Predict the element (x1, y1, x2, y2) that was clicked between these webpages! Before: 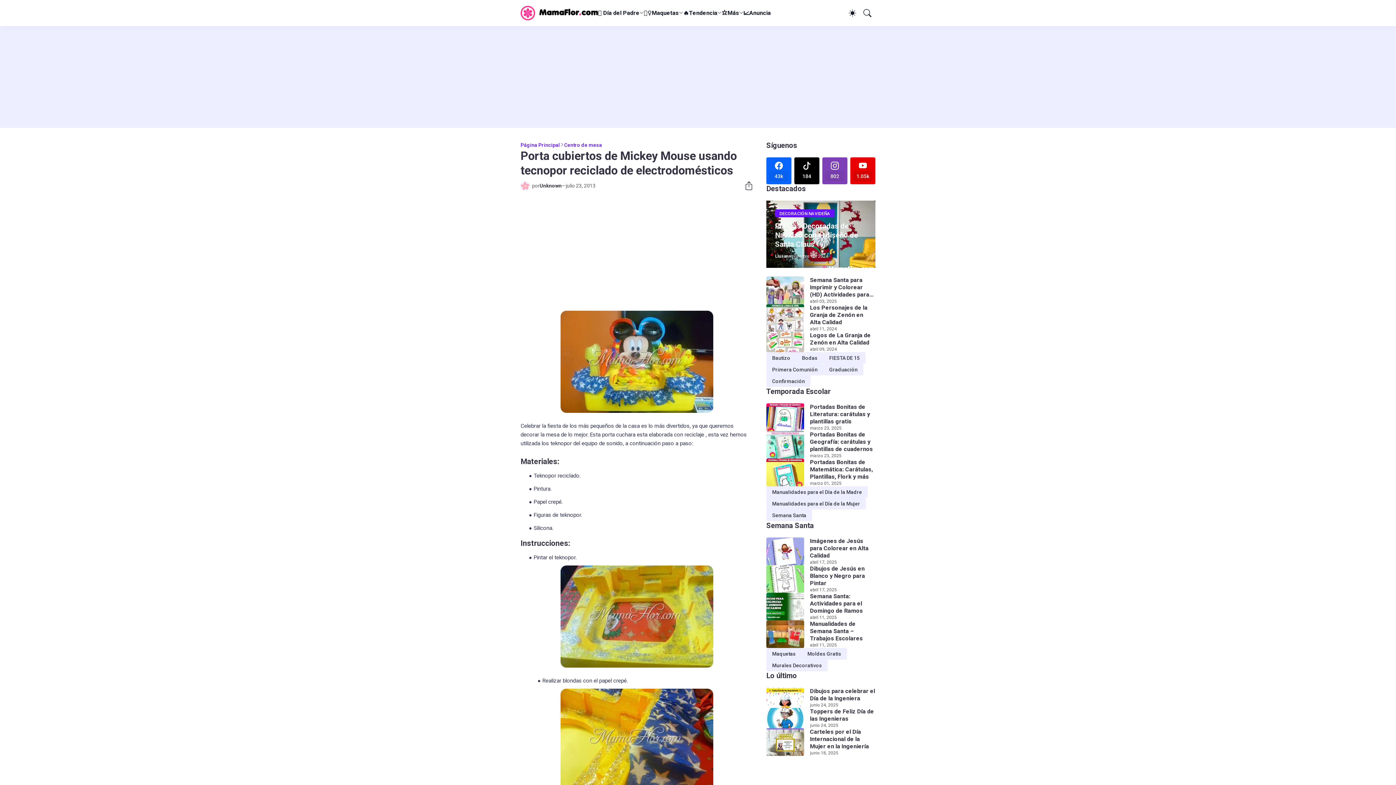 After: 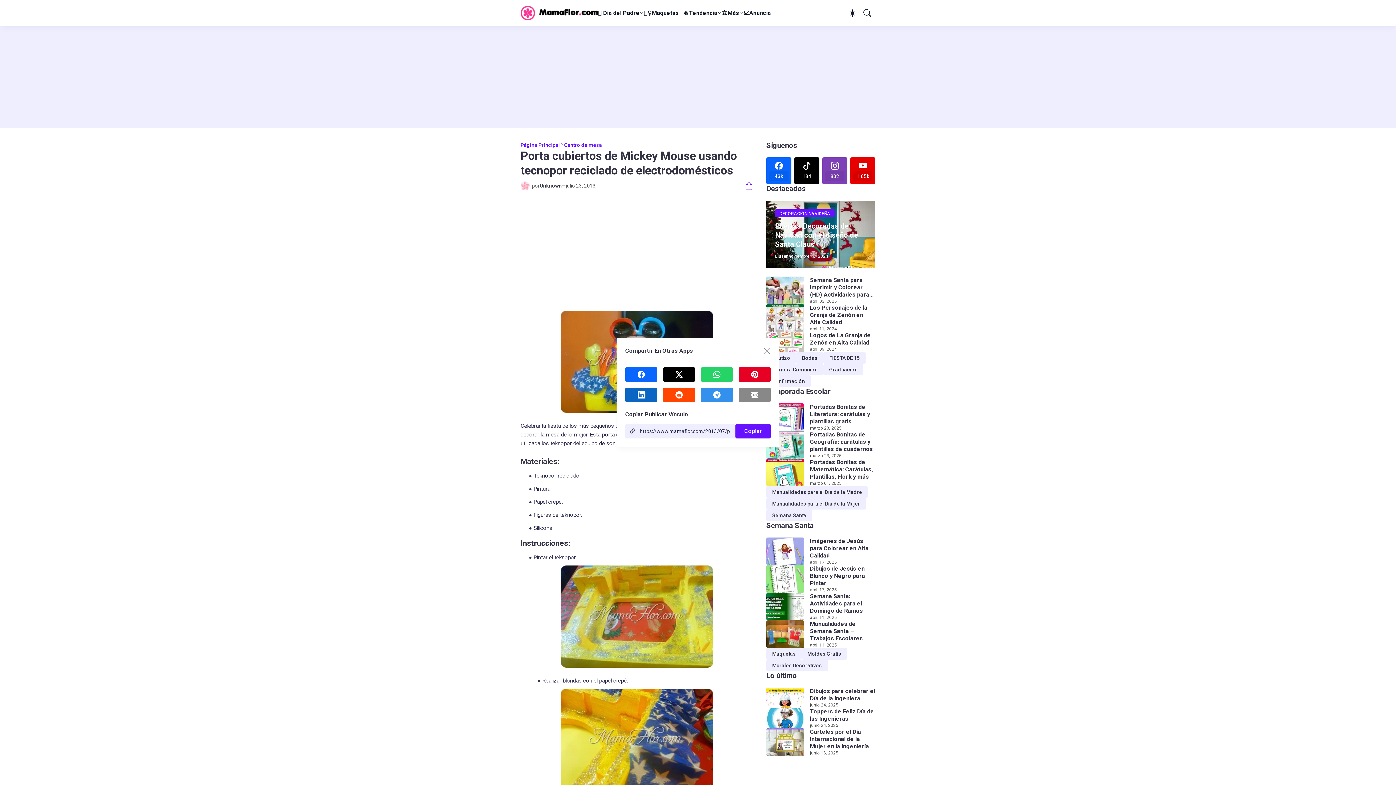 Action: label: Compartir bbox: (738, 178, 753, 193)